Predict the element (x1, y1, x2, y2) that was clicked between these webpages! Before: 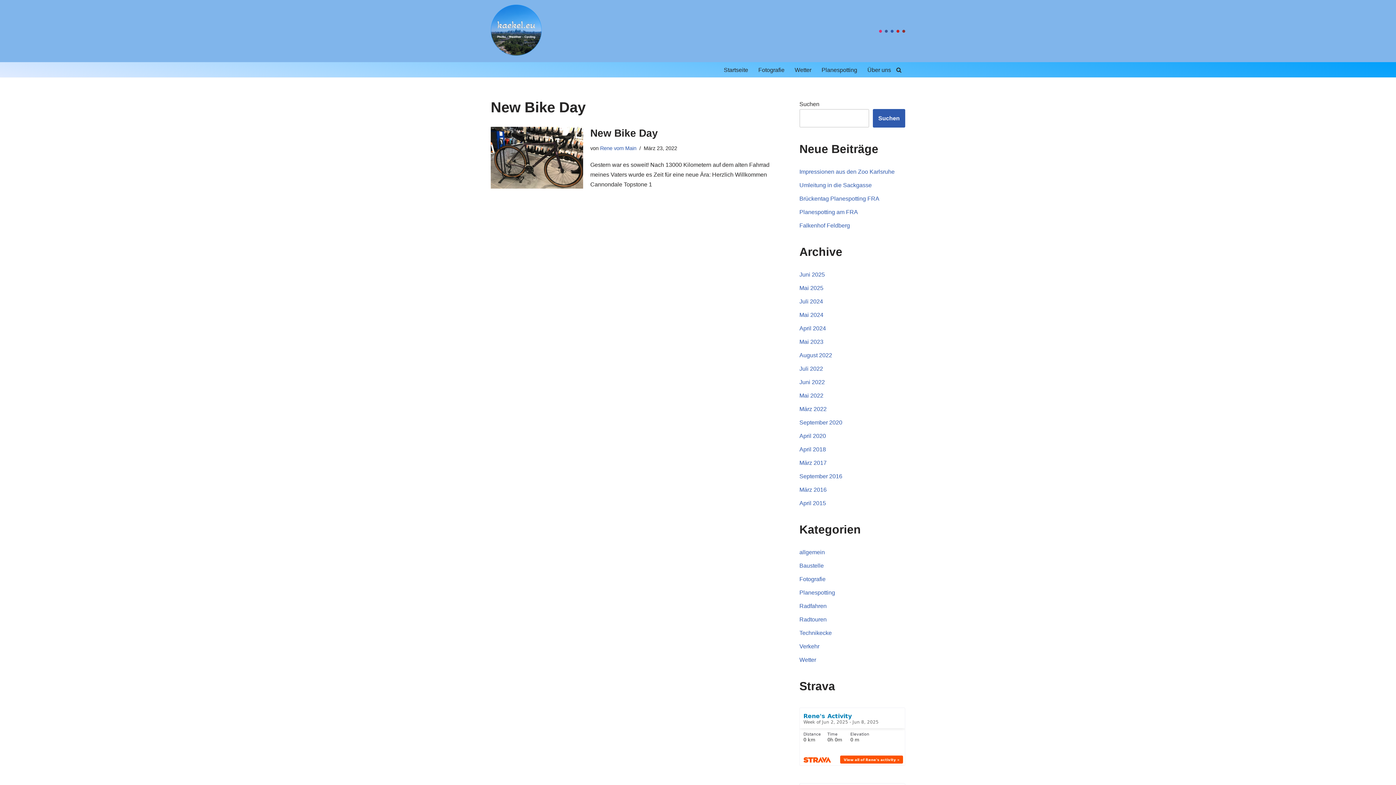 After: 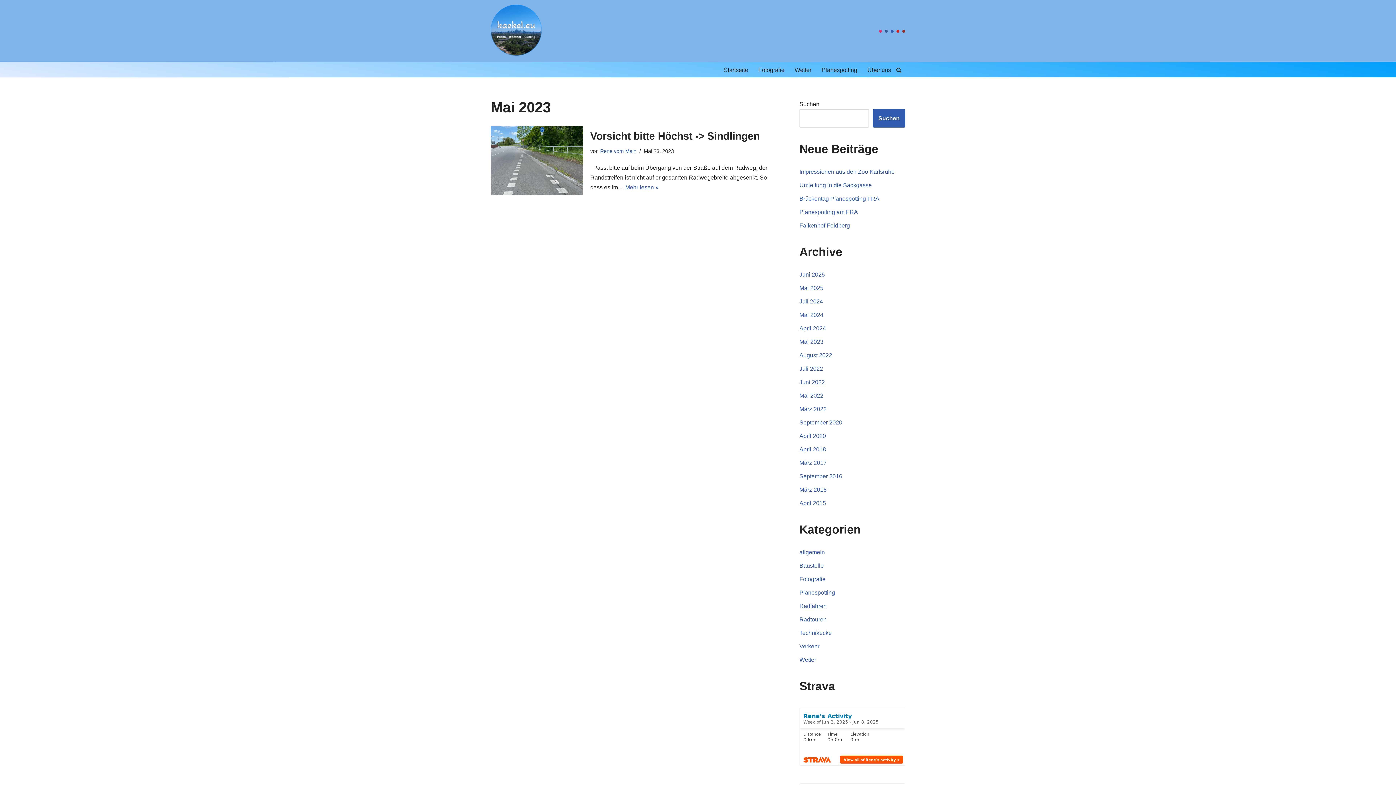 Action: bbox: (799, 338, 823, 345) label: Mai 2023